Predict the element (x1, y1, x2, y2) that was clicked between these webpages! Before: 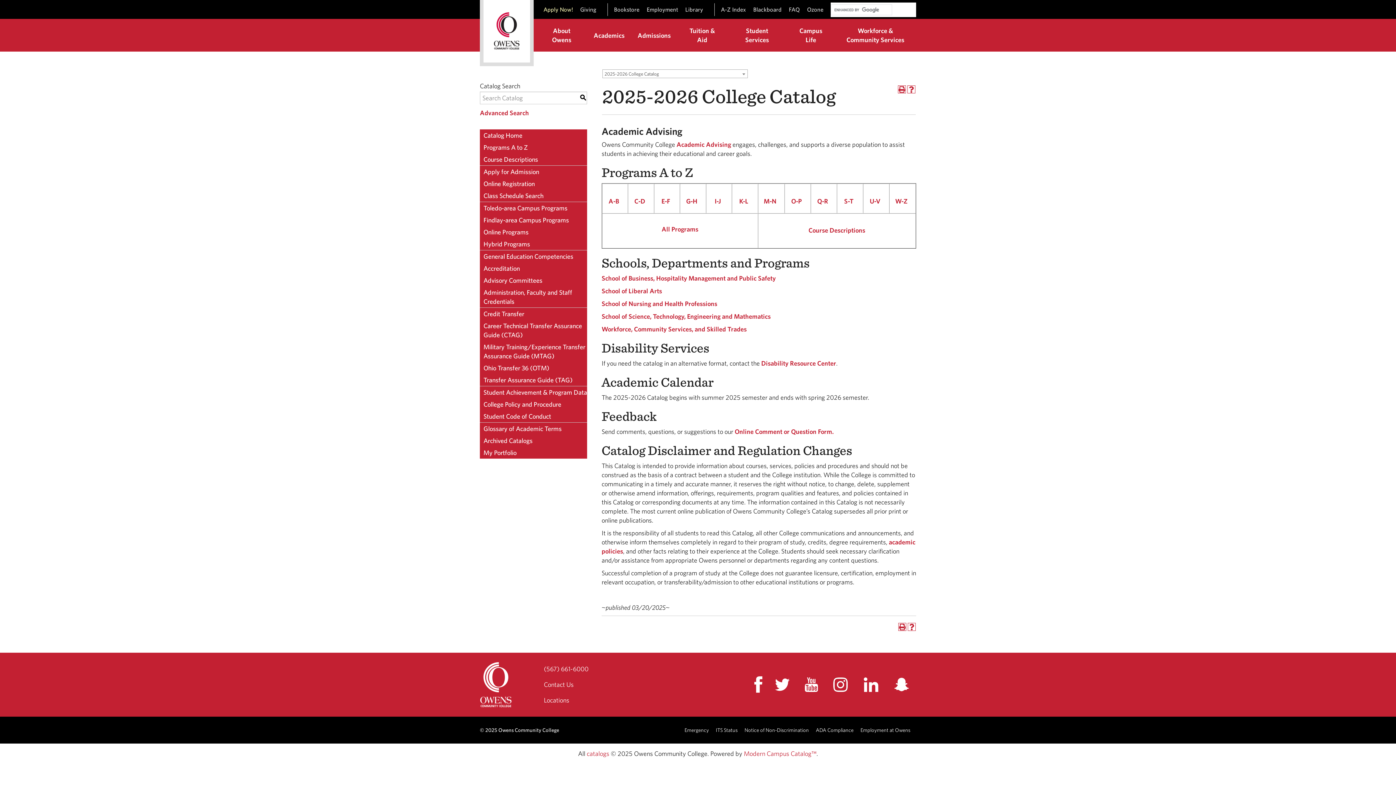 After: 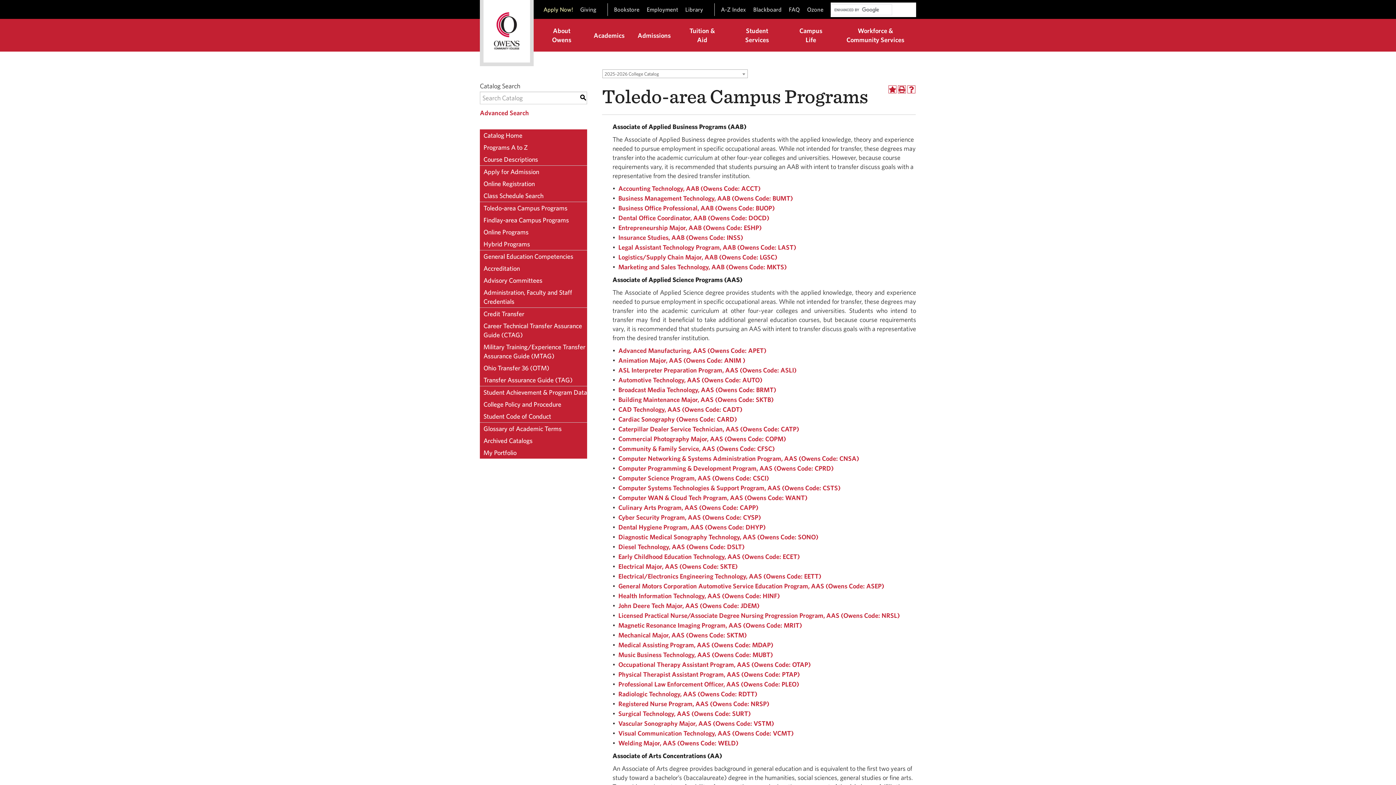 Action: bbox: (480, 202, 587, 214) label: Toledo-area Campus Programs